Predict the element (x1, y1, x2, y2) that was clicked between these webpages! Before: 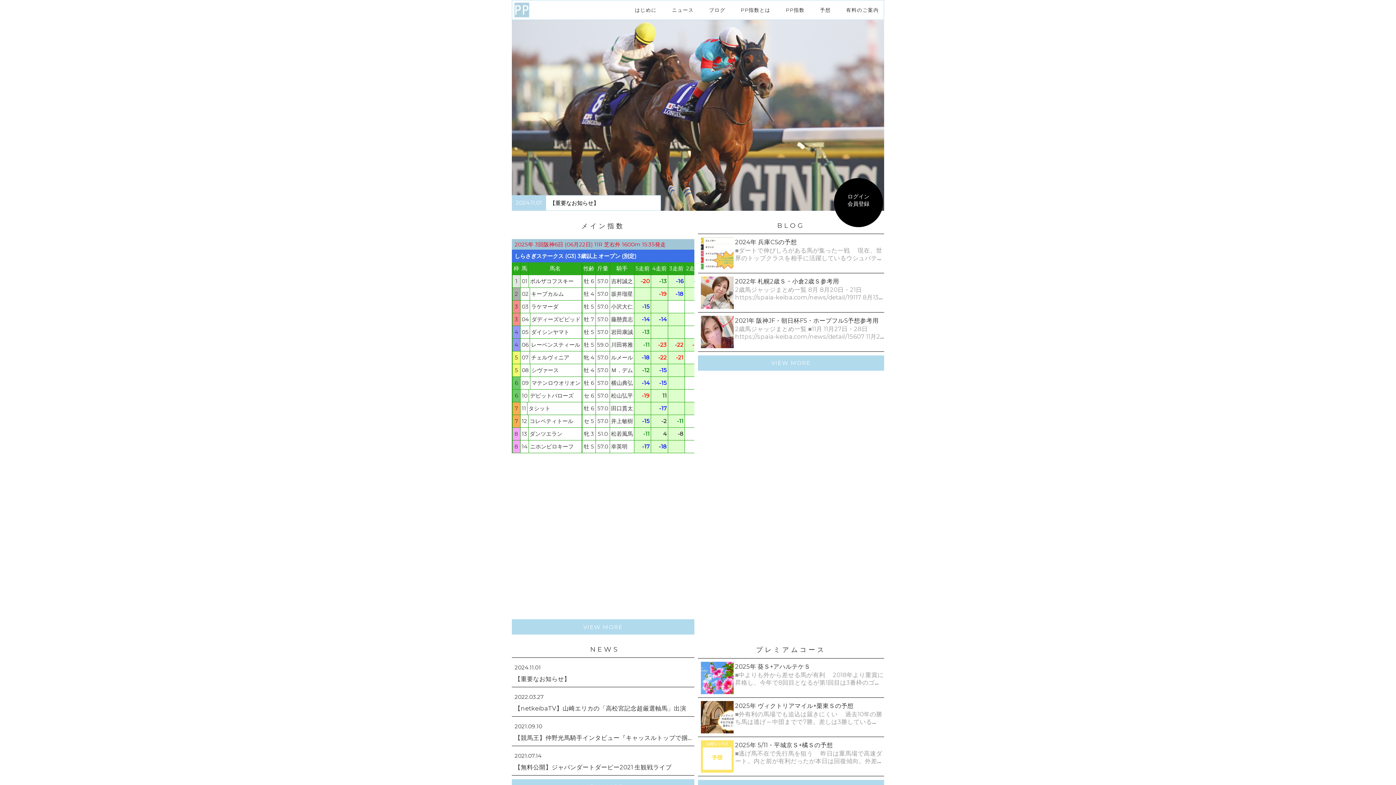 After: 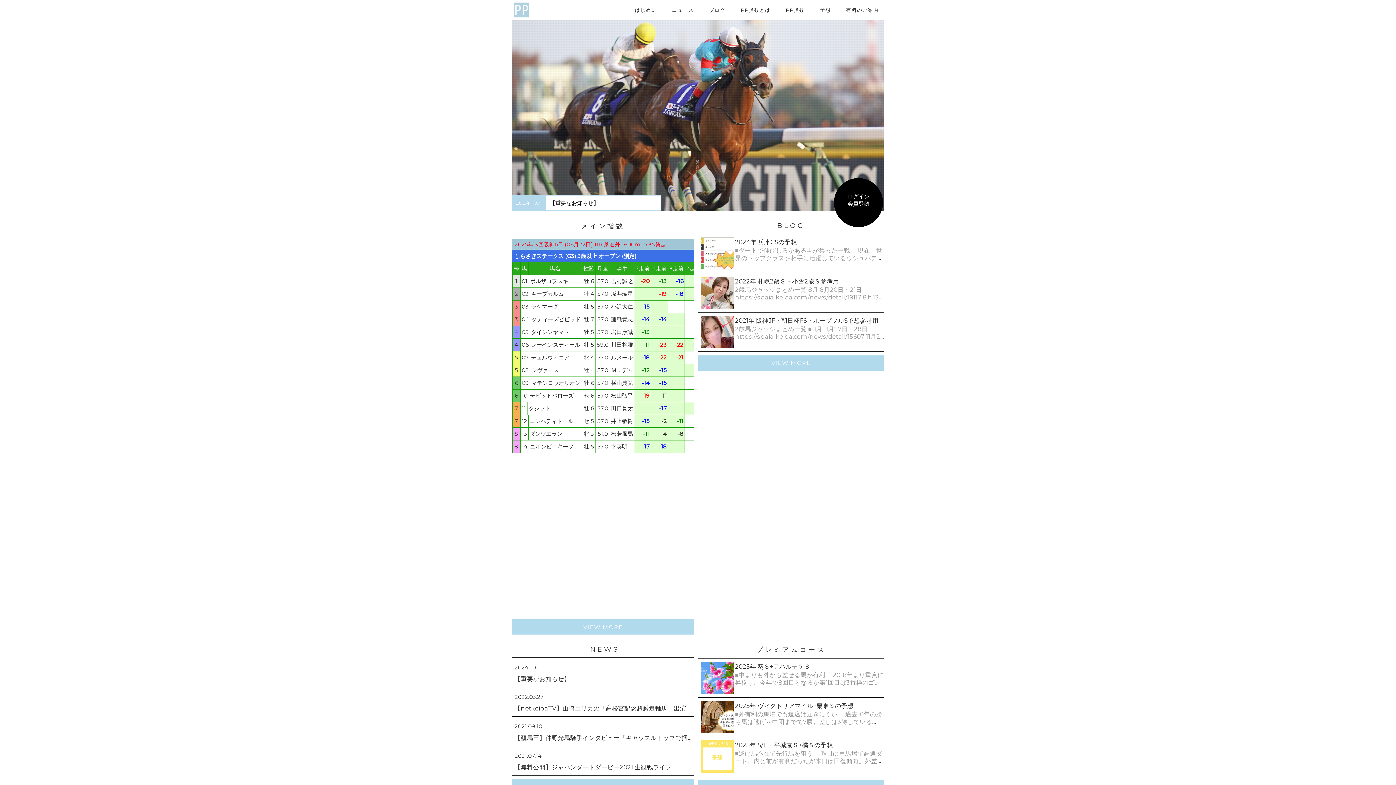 Action: bbox: (514, 8, 529, 19)